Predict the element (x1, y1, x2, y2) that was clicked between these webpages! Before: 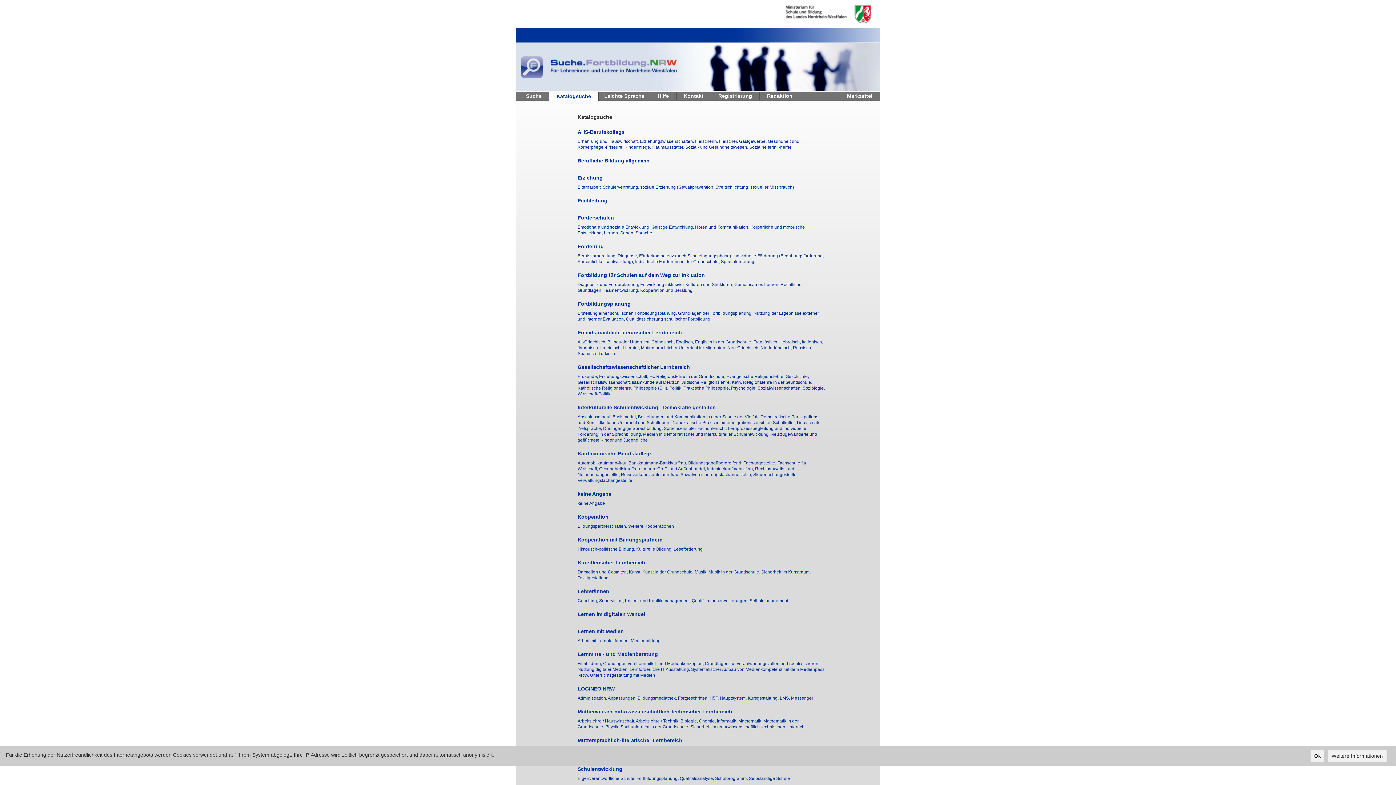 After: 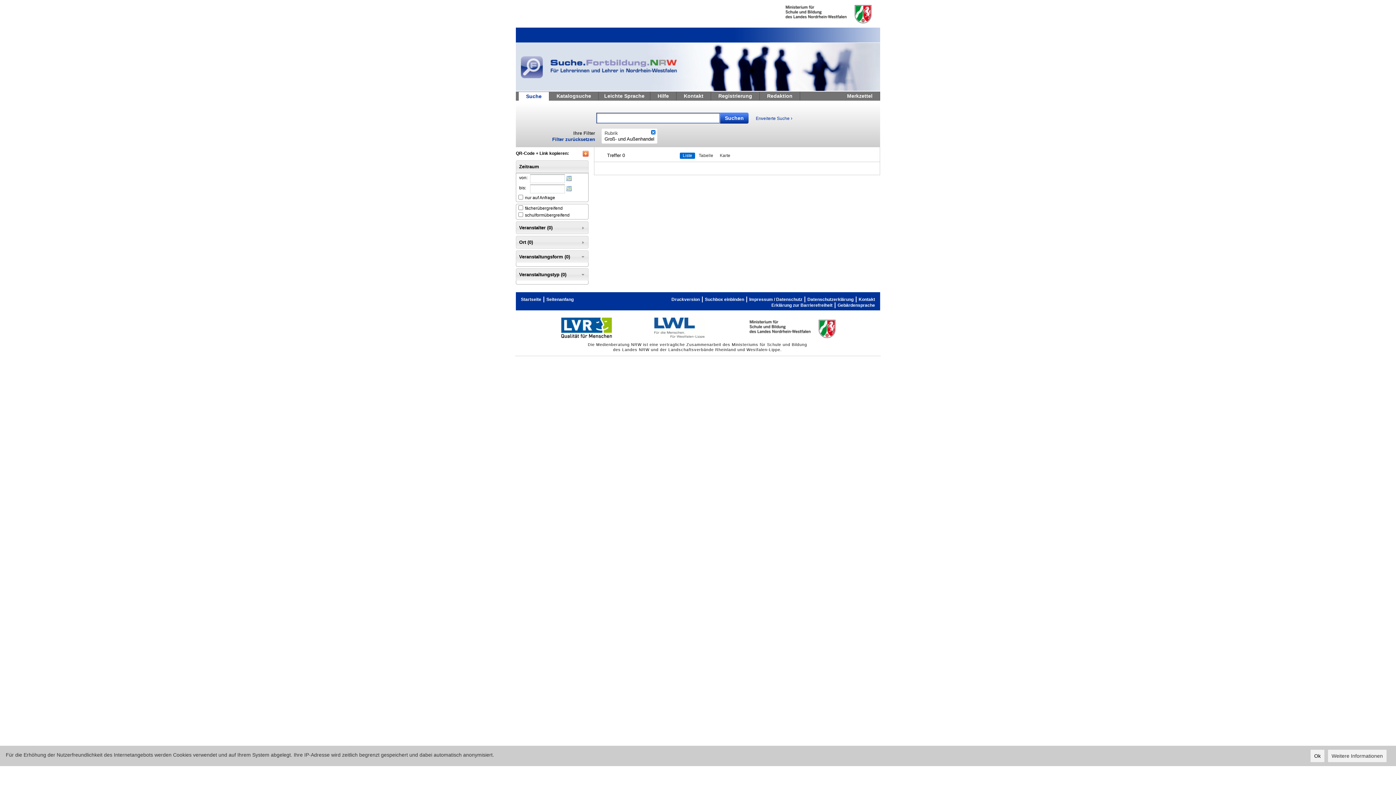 Action: bbox: (657, 466, 707, 471) label: Groß- und Außenhandel, 